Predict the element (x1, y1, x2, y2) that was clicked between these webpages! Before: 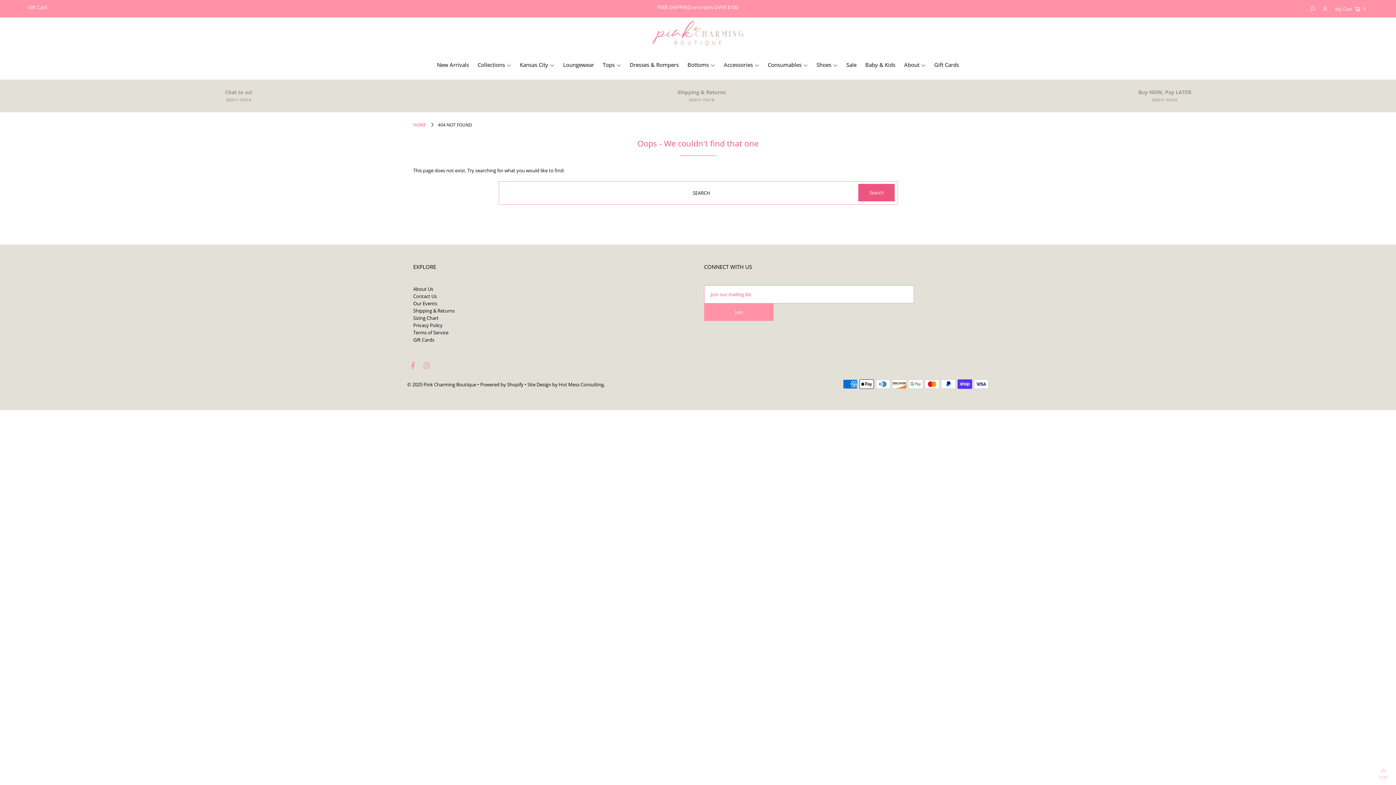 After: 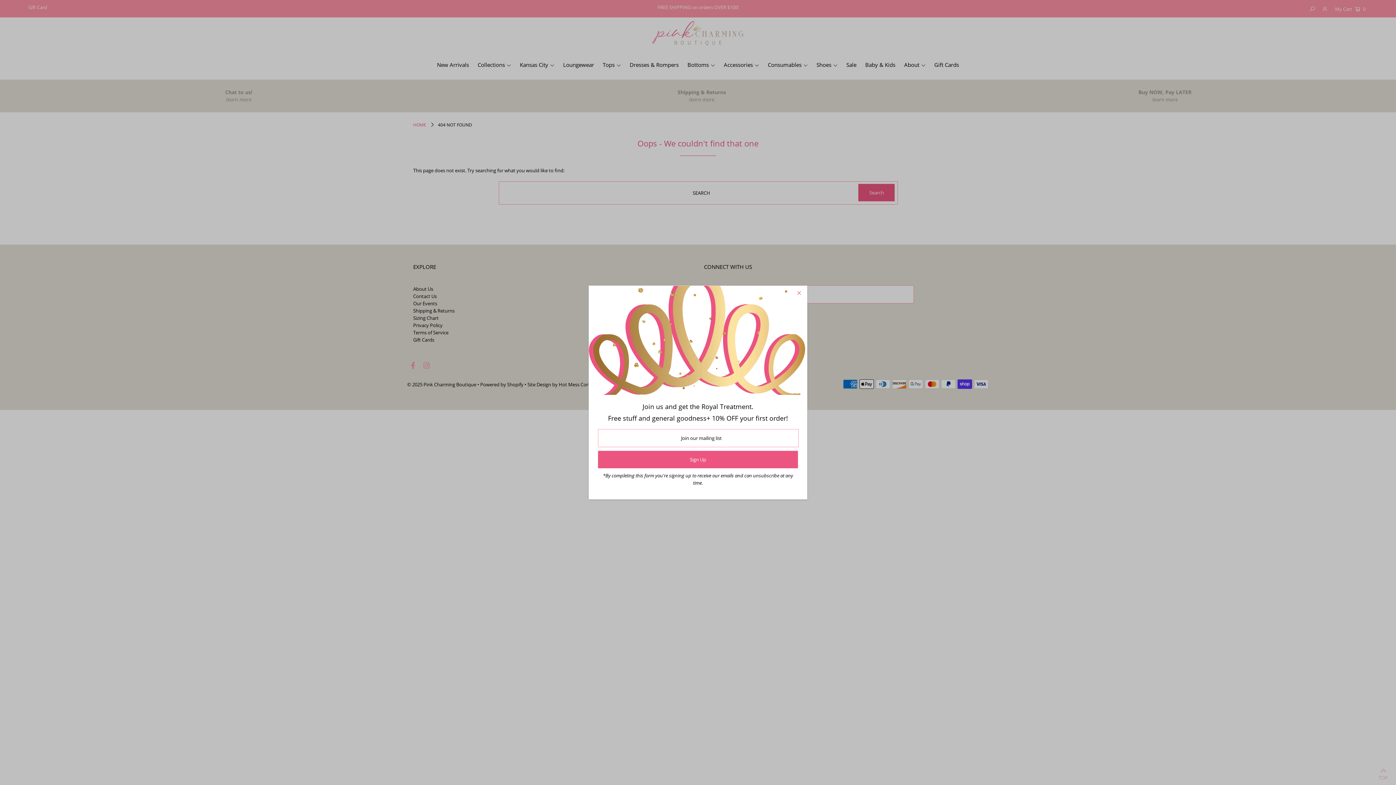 Action: bbox: (1378, 767, 1389, 778) label:  TOP